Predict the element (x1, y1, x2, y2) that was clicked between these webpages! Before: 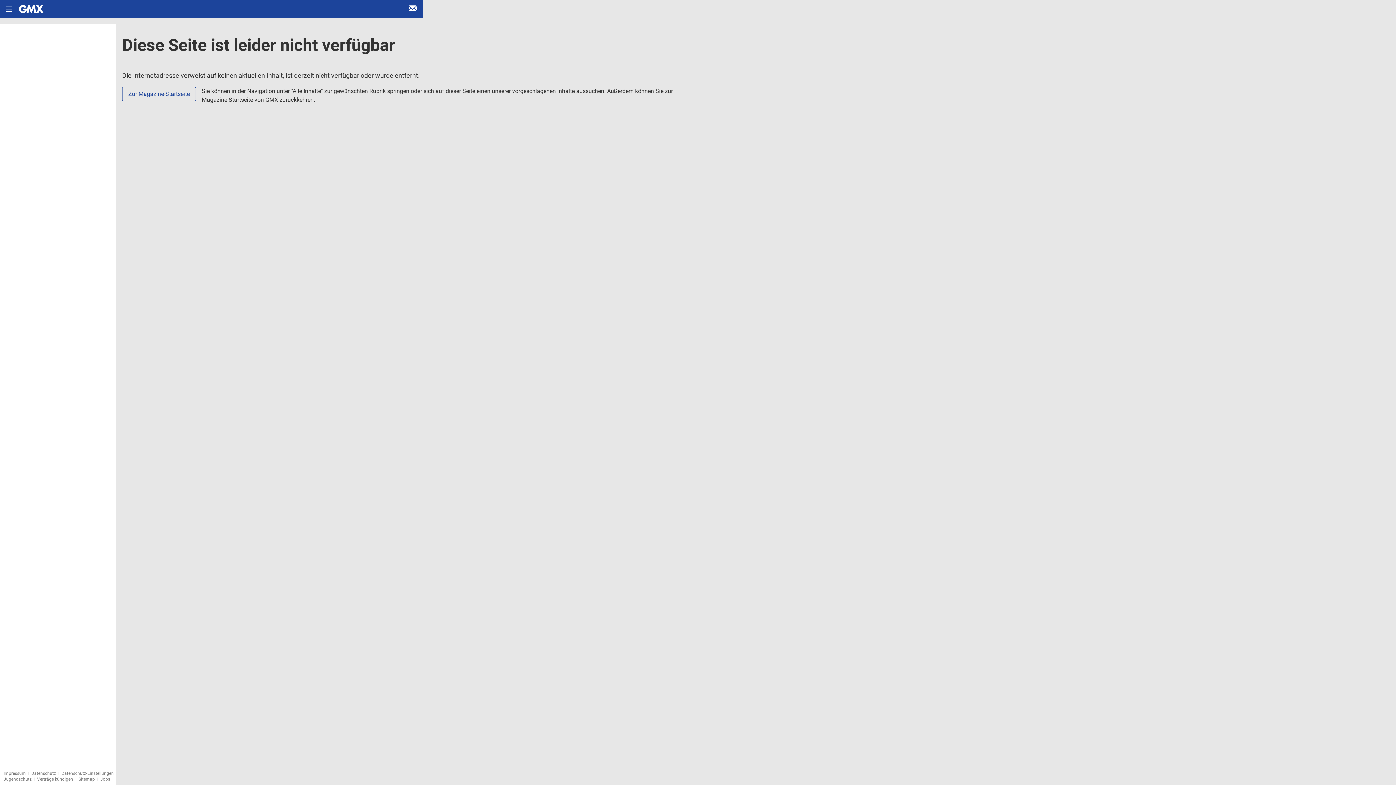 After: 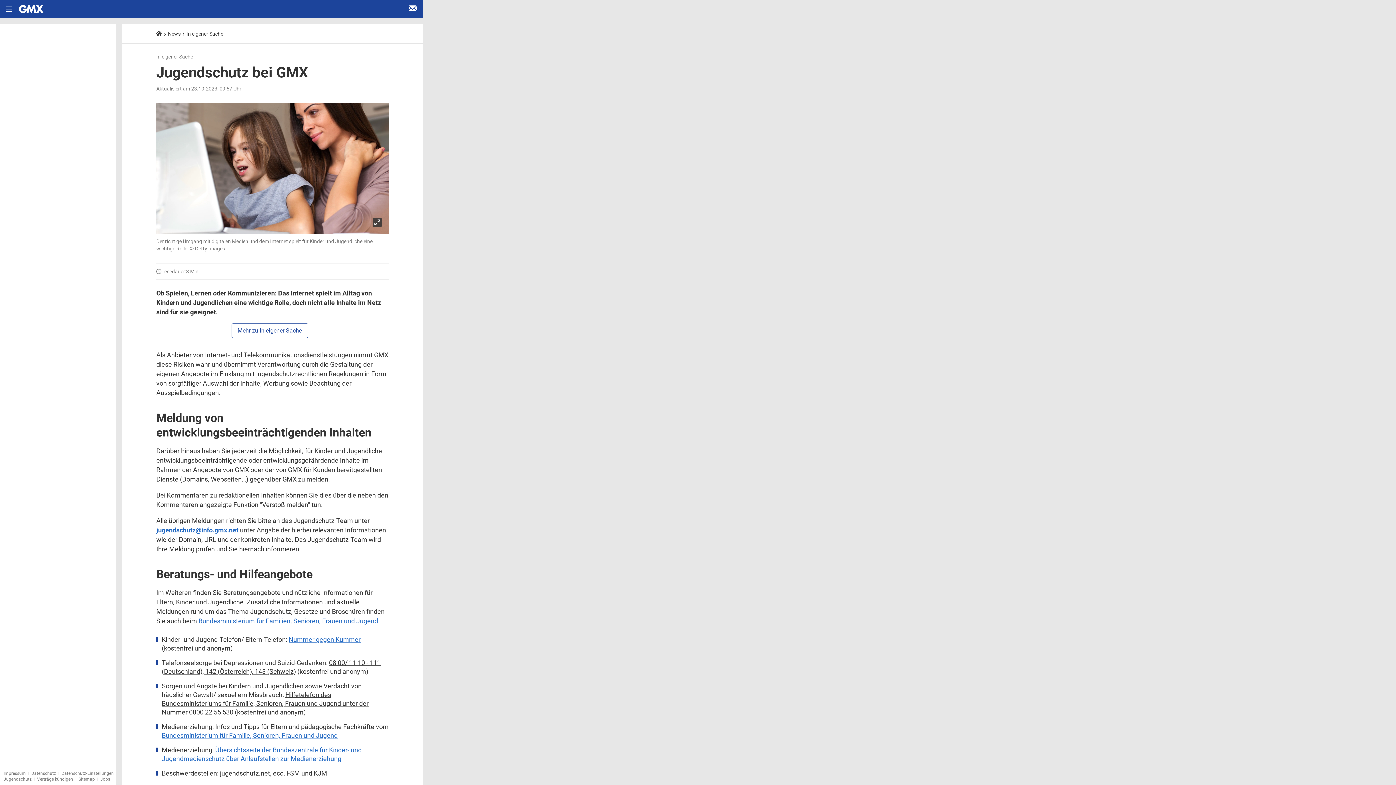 Action: bbox: (3, 777, 31, 782) label: Jugendschutz